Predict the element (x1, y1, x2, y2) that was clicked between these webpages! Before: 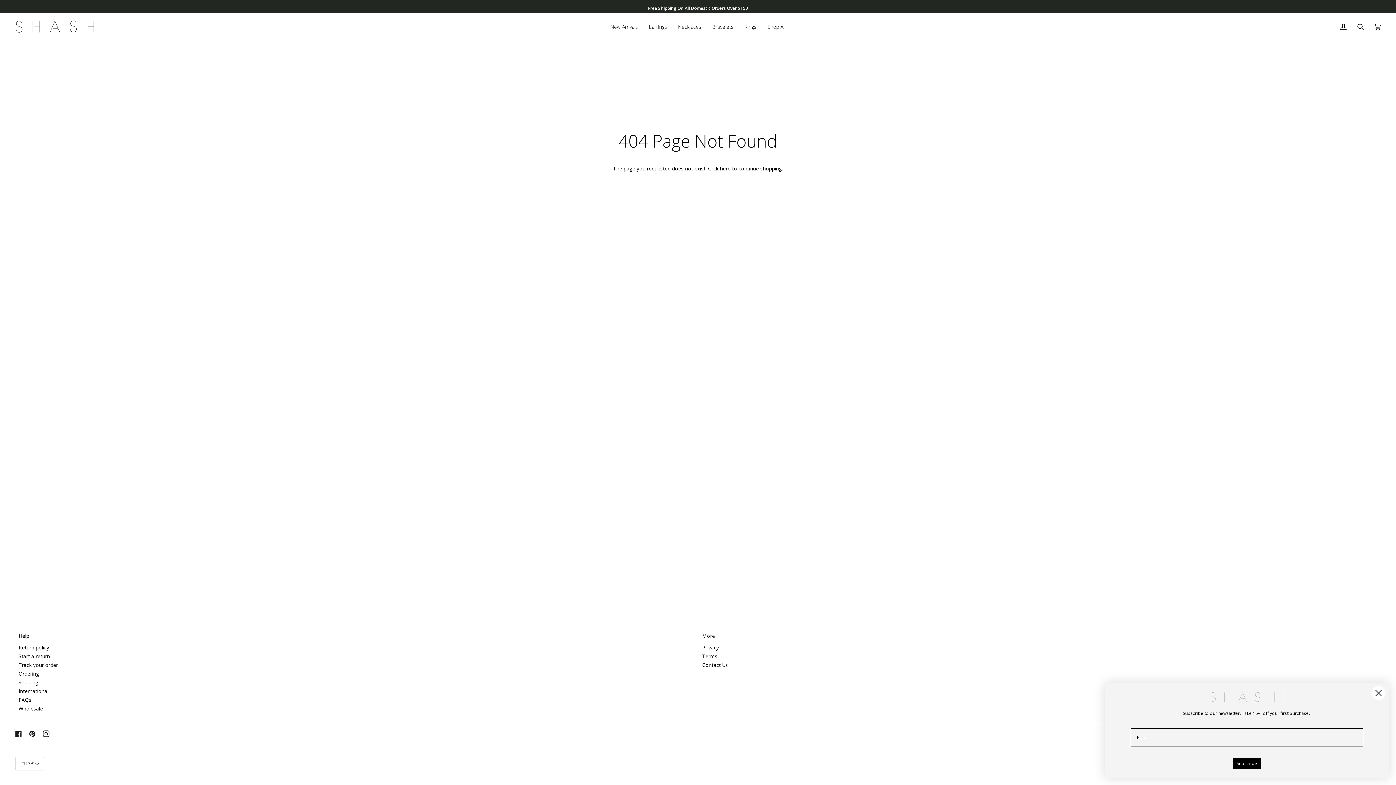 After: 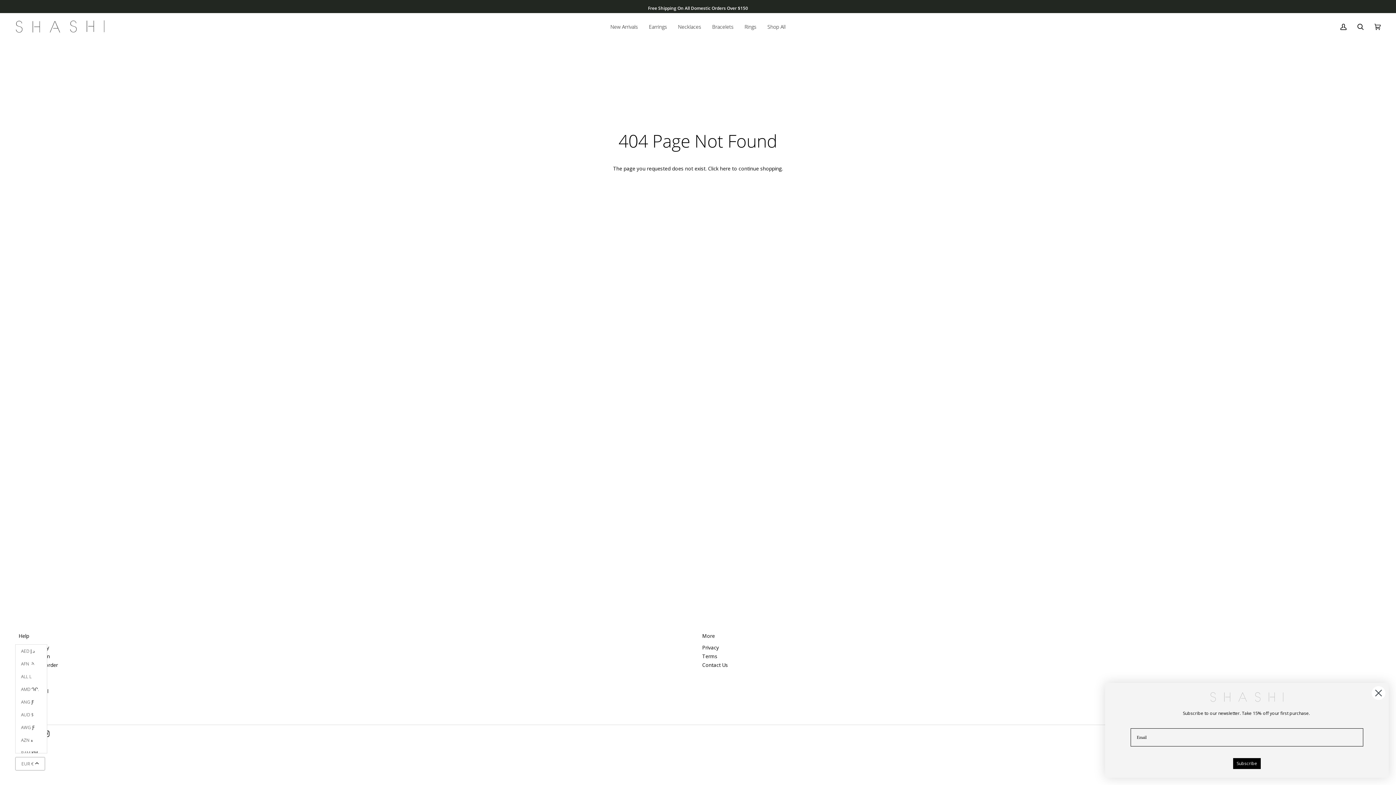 Action: bbox: (15, 757, 44, 770) label: EUR €